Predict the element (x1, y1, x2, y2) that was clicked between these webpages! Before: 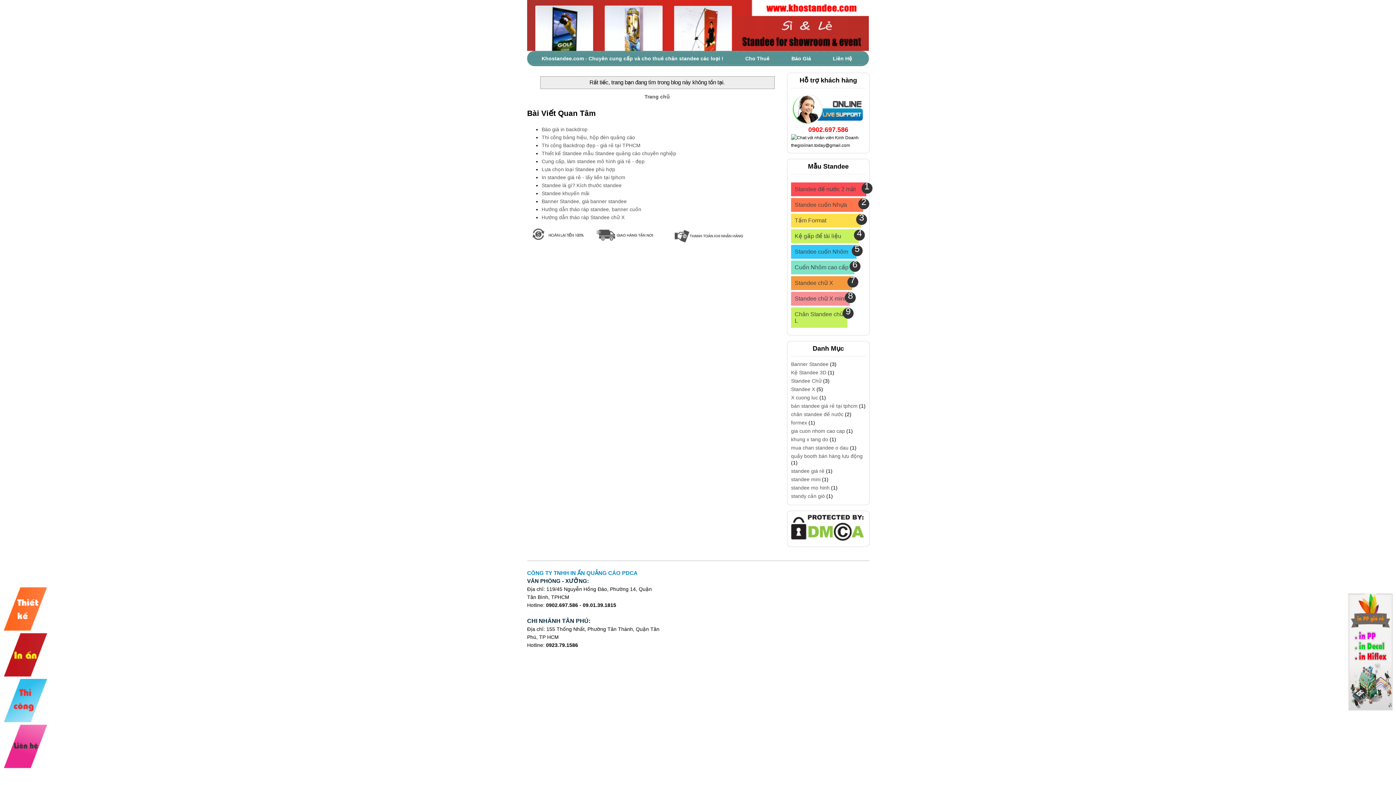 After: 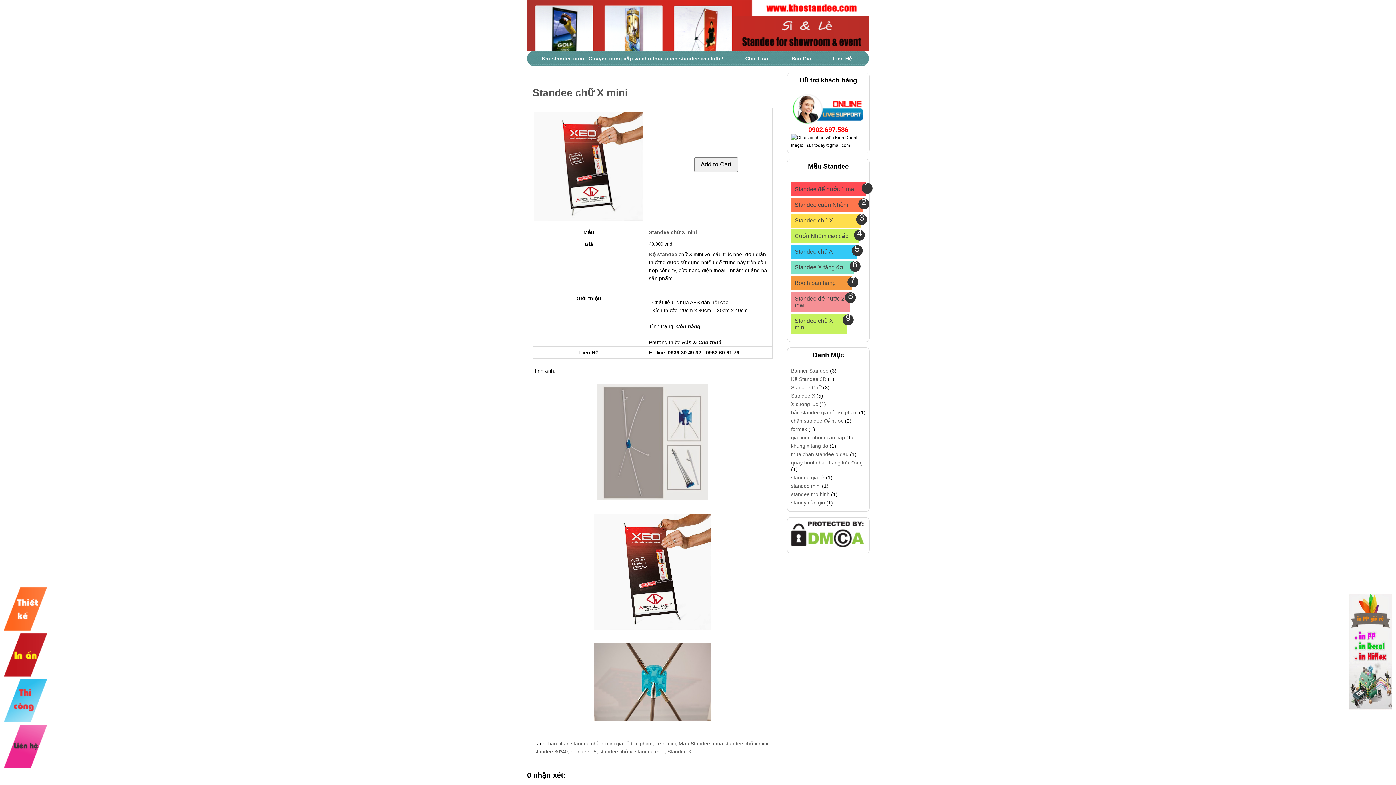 Action: label: Standee chữ X mini bbox: (794, 295, 845, 301)